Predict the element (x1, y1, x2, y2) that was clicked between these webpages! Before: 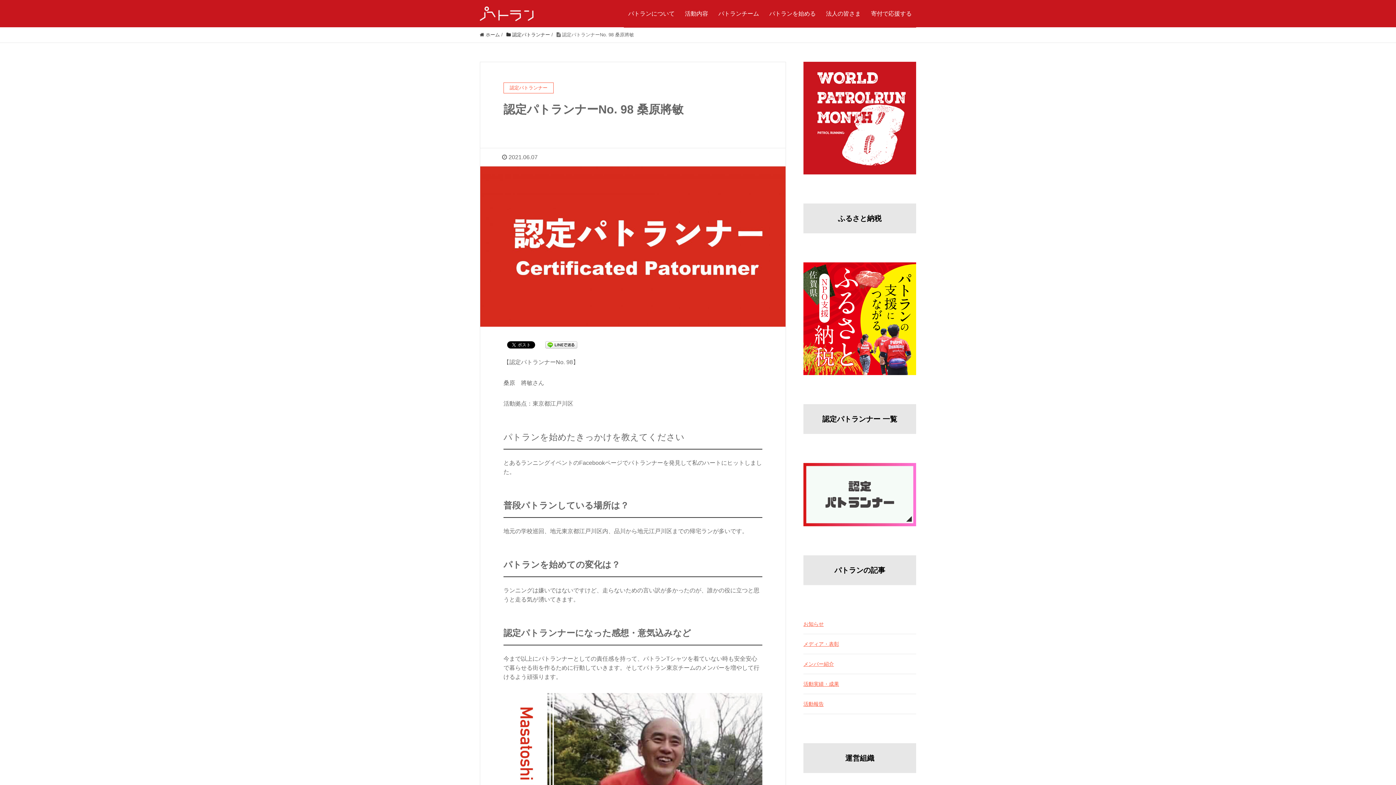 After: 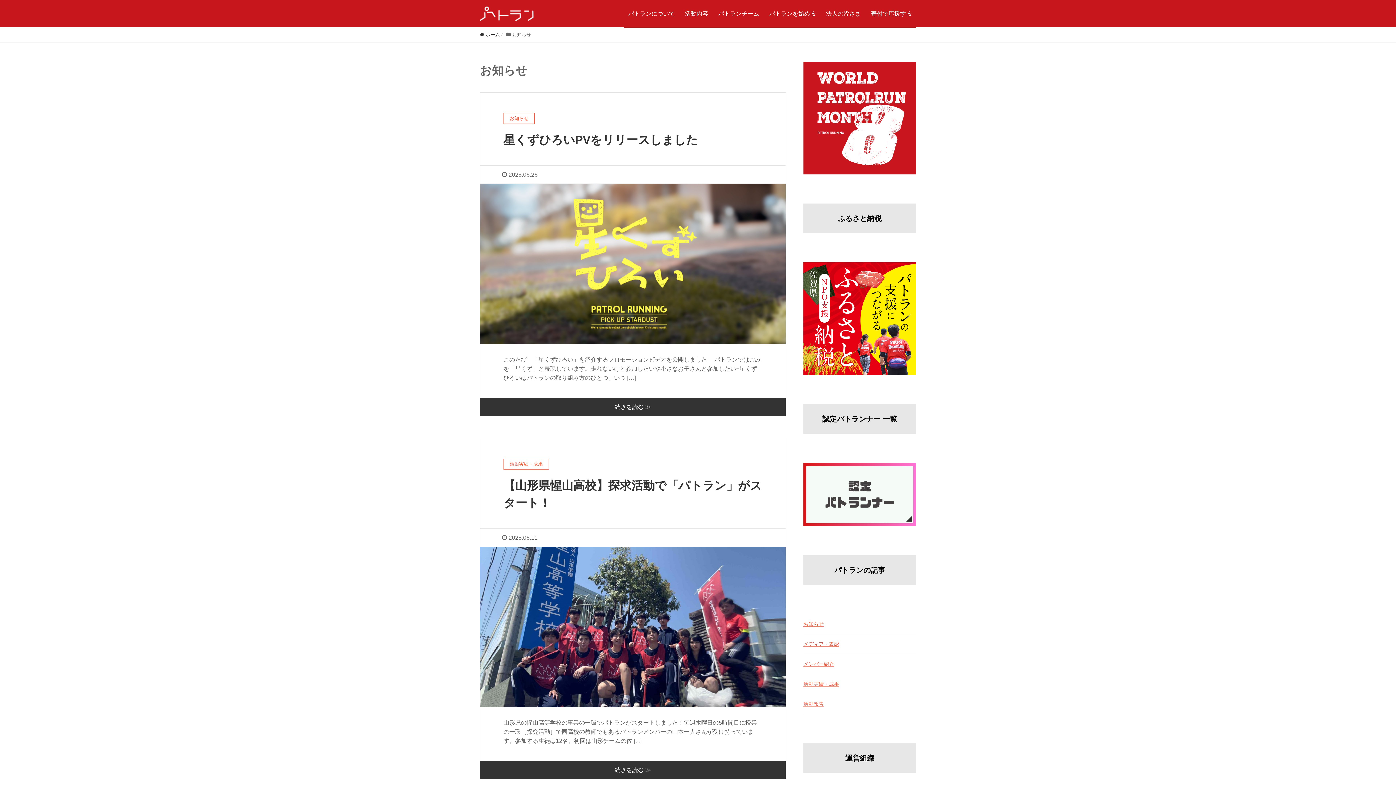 Action: bbox: (803, 620, 916, 628) label: お知らせ